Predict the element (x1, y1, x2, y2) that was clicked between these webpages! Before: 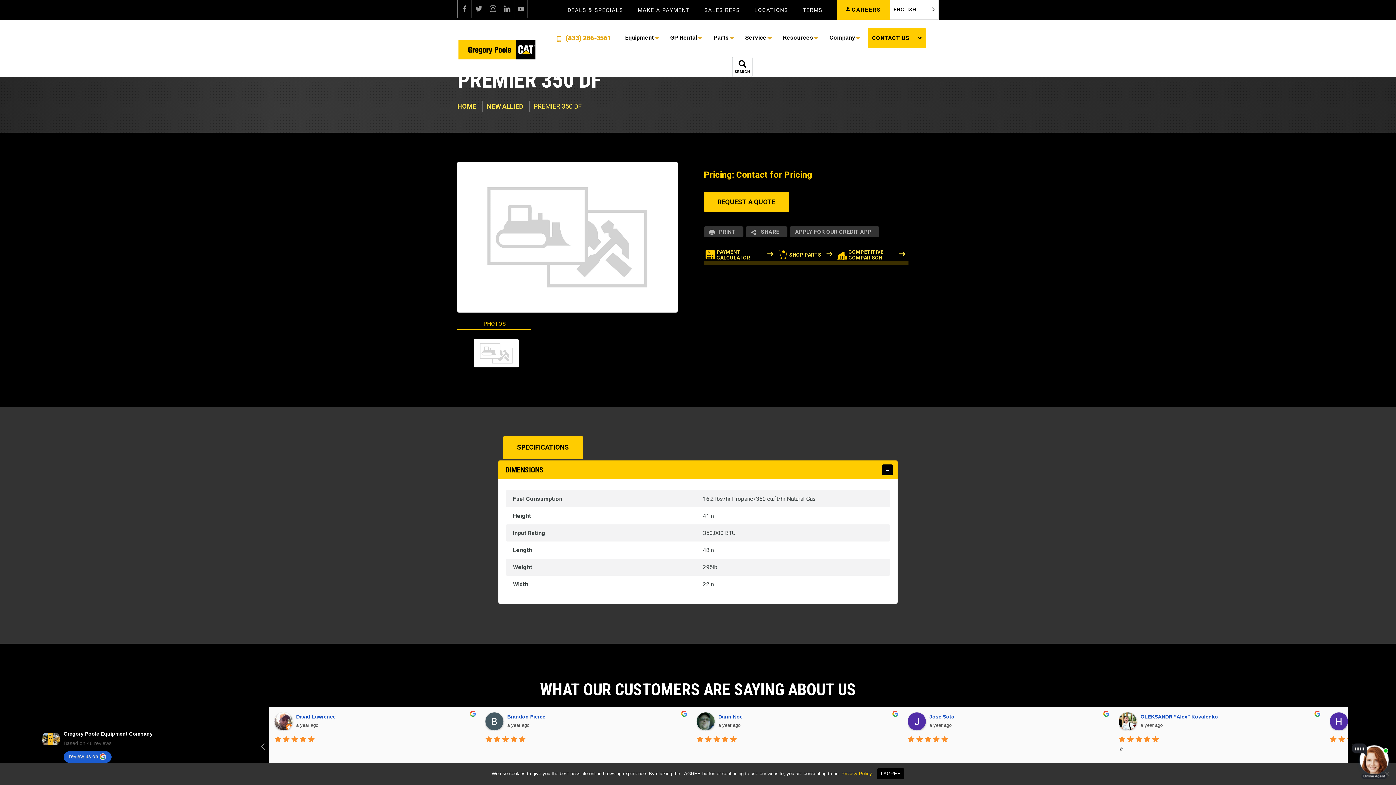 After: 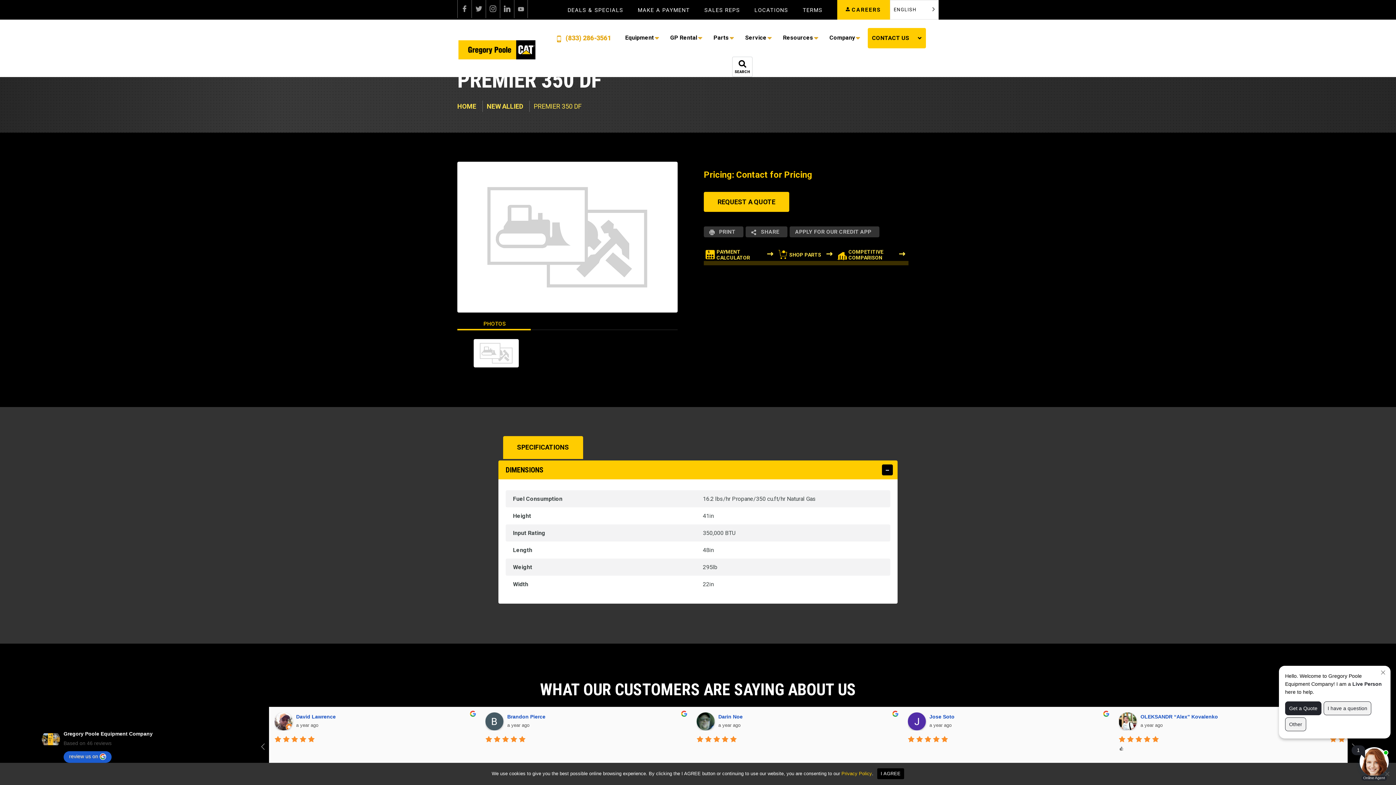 Action: bbox: (63, 731, 152, 737) label: Google place profile